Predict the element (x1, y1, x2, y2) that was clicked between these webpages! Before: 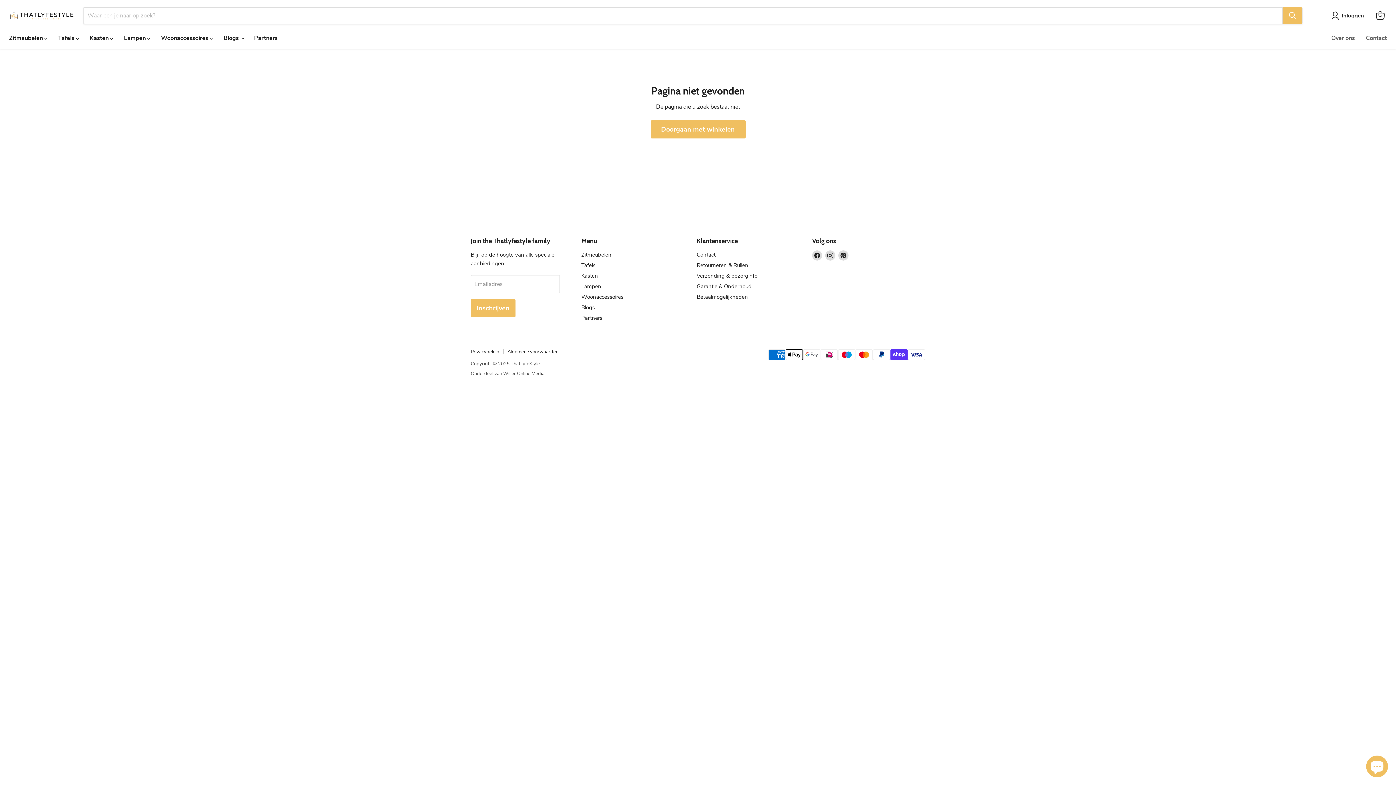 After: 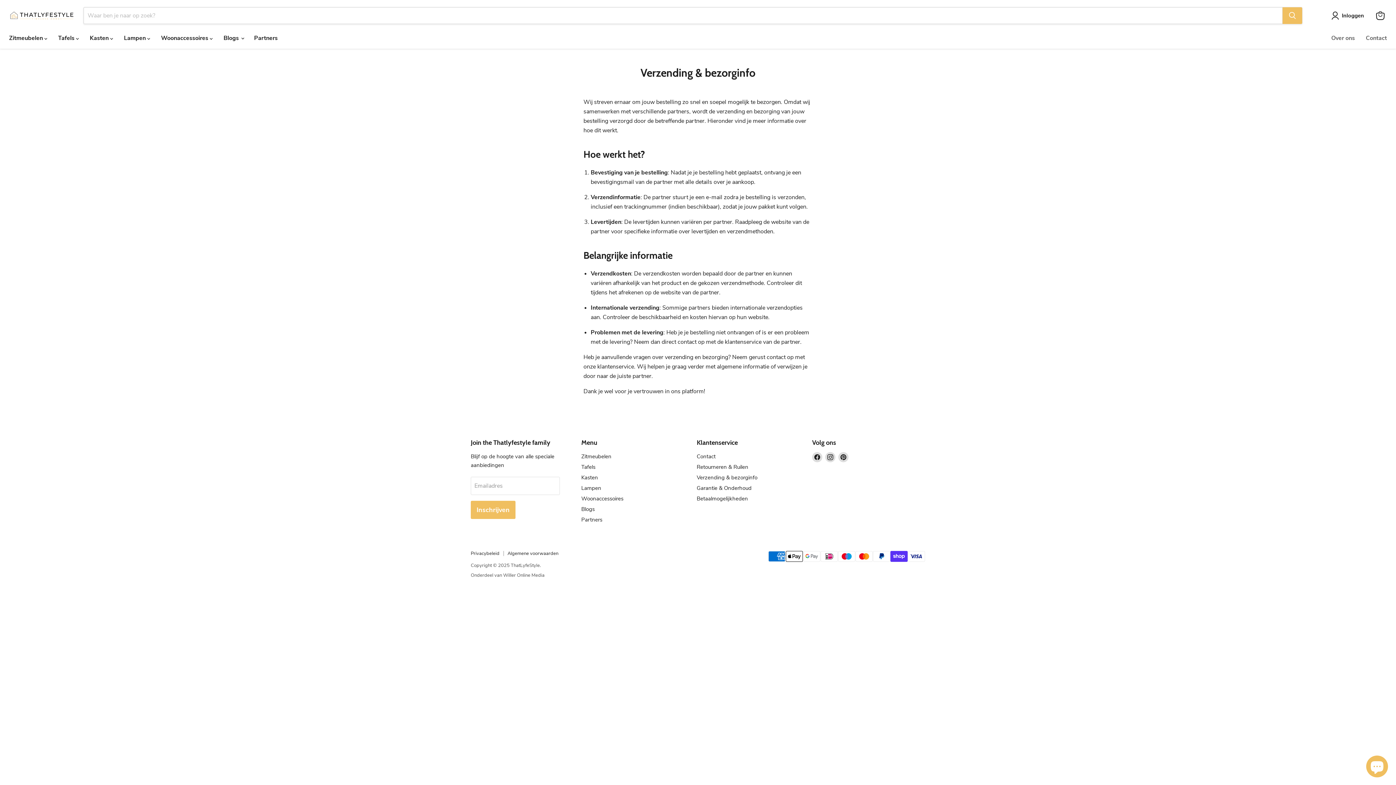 Action: bbox: (696, 272, 757, 279) label: Verzending & bezorginfo